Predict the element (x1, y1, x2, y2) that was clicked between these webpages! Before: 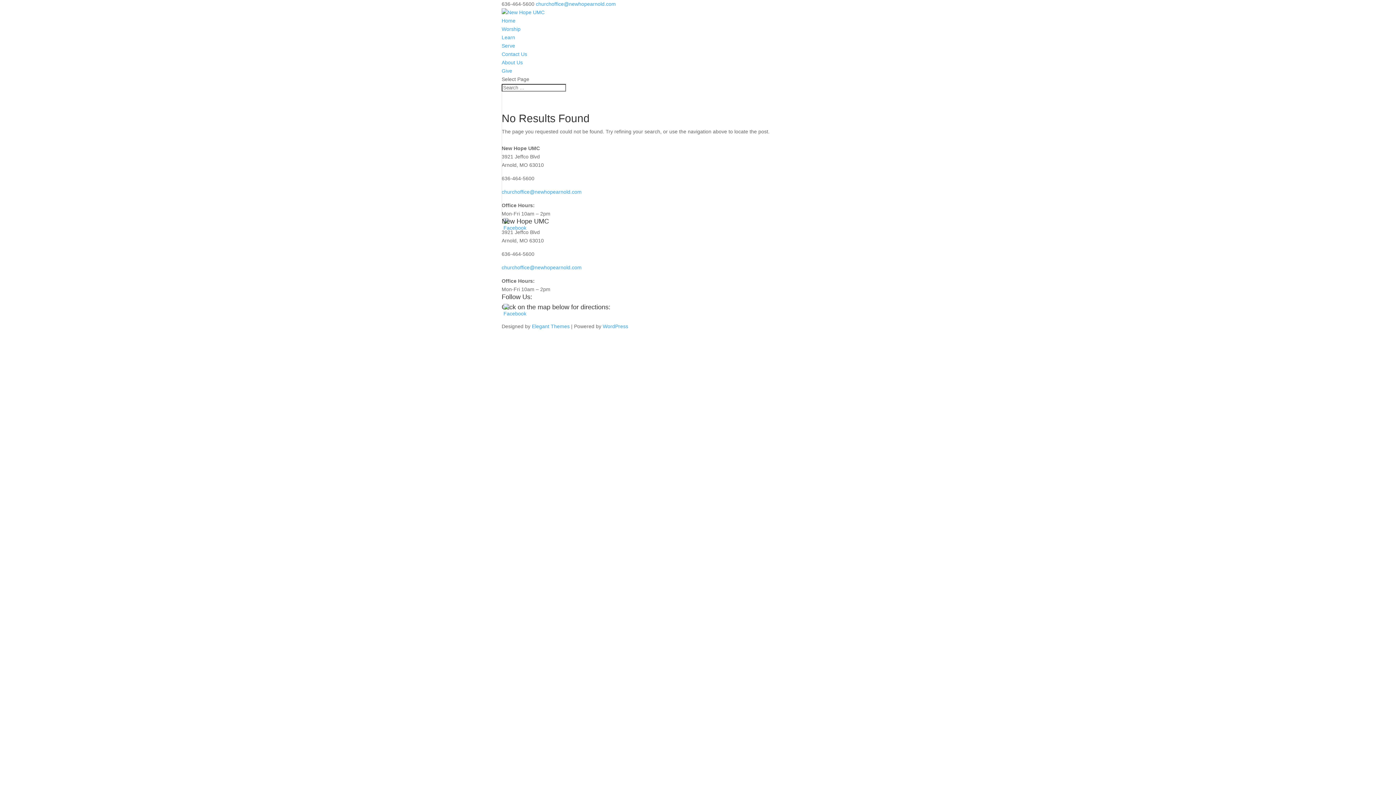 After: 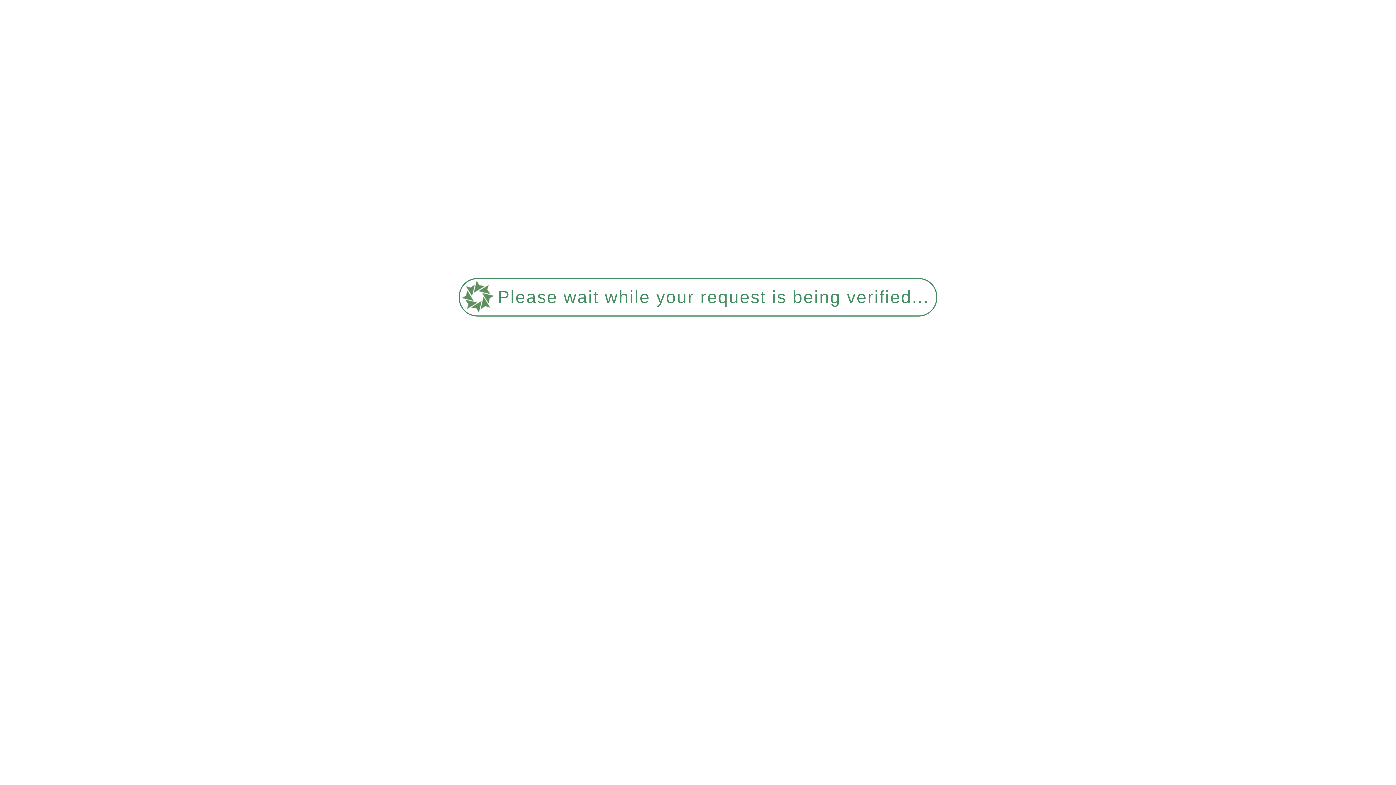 Action: bbox: (501, 26, 520, 32) label: Worship